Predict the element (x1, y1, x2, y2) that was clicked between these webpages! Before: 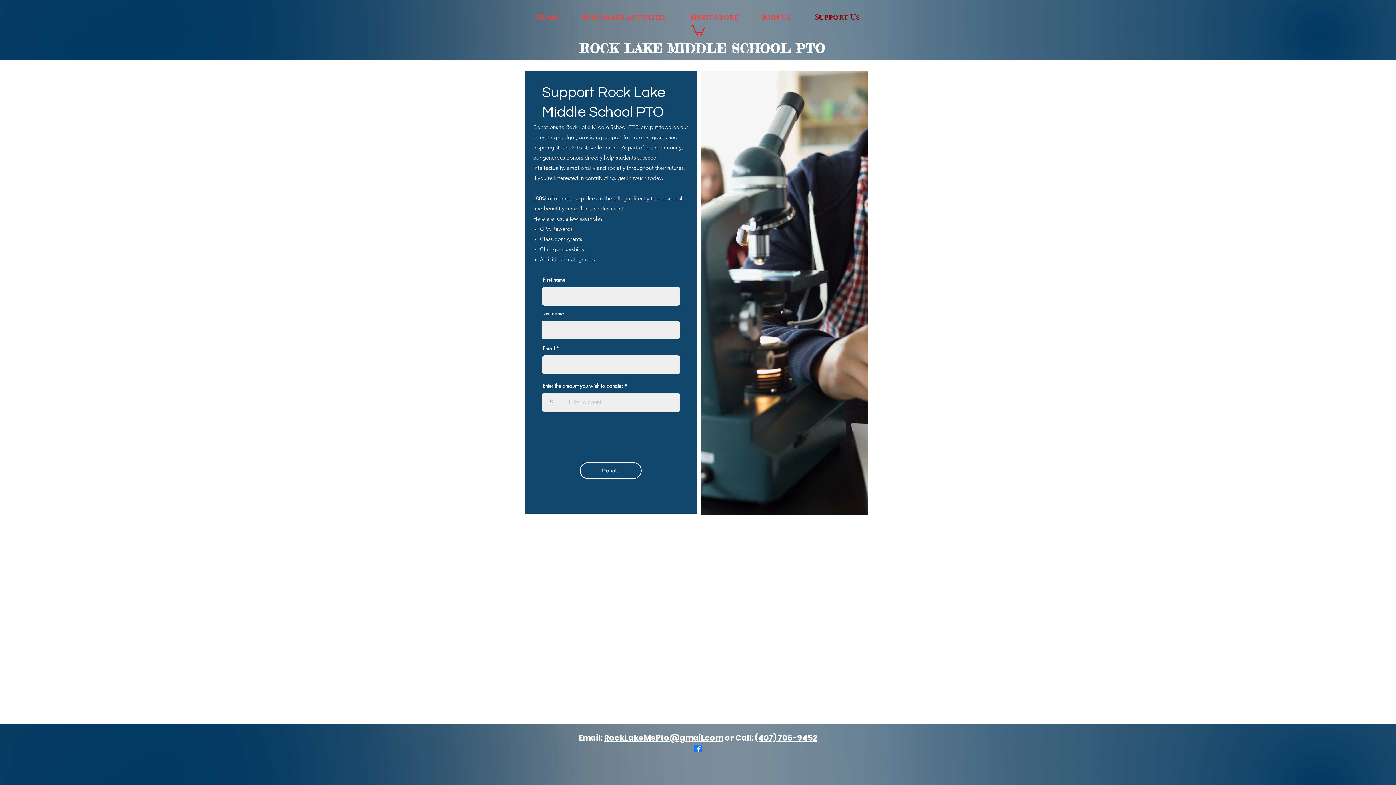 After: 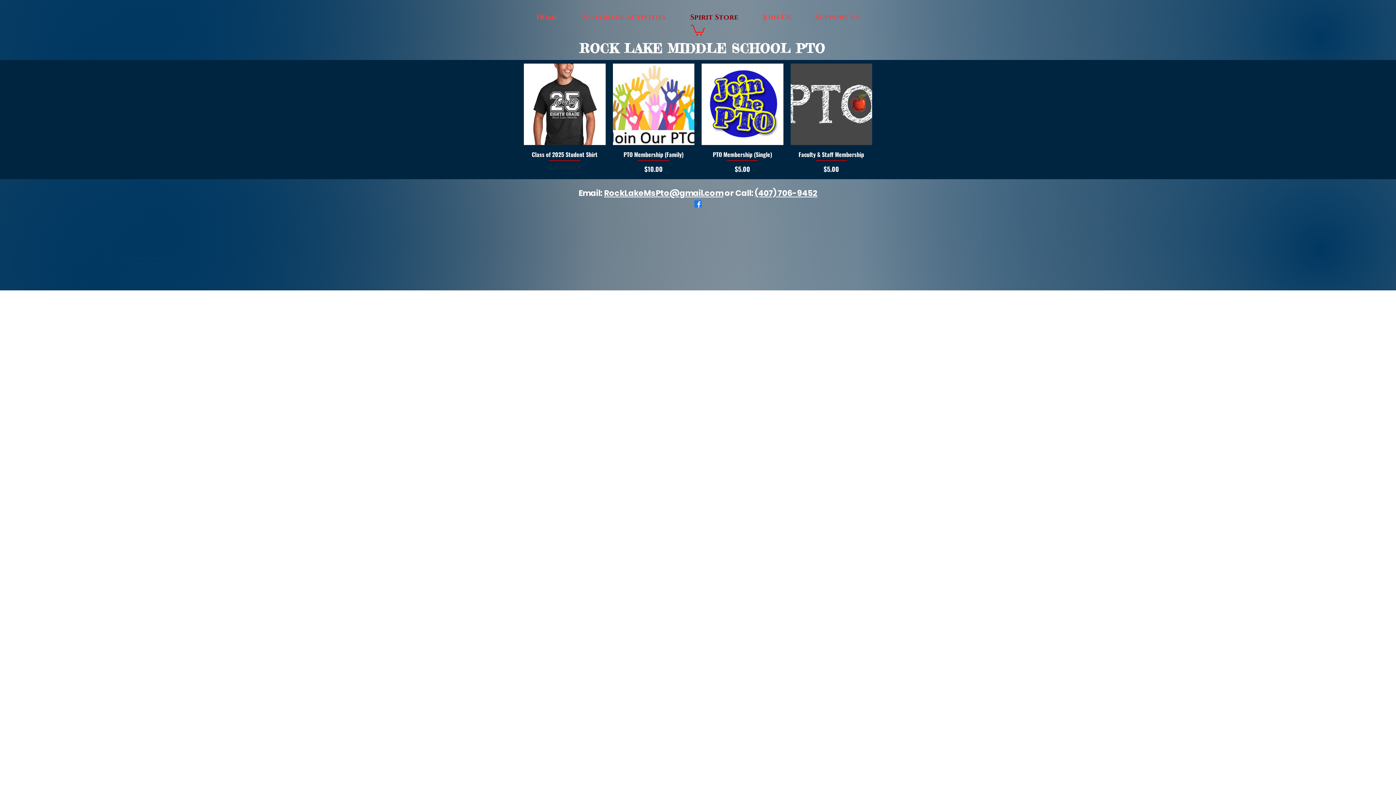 Action: label: Spirit Store bbox: (678, 7, 750, 27)